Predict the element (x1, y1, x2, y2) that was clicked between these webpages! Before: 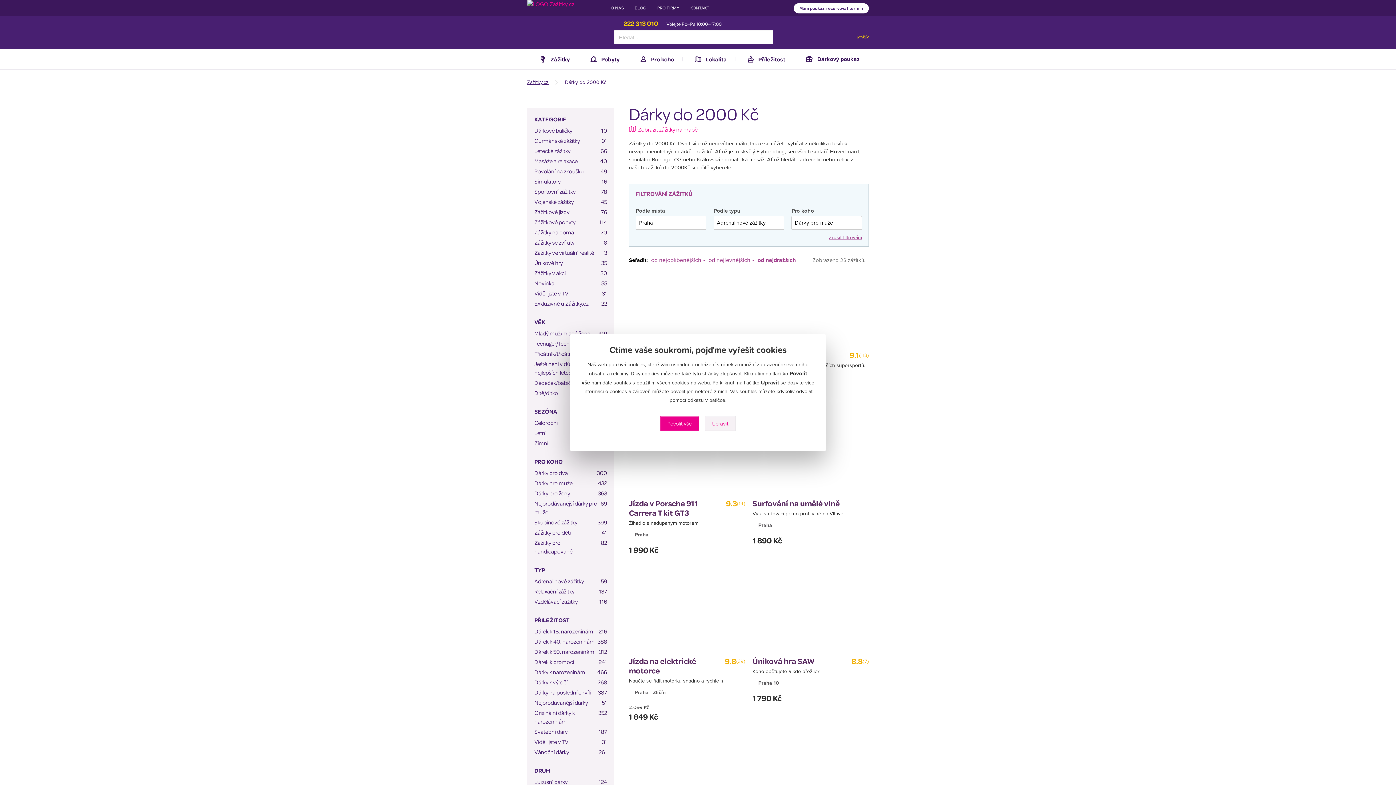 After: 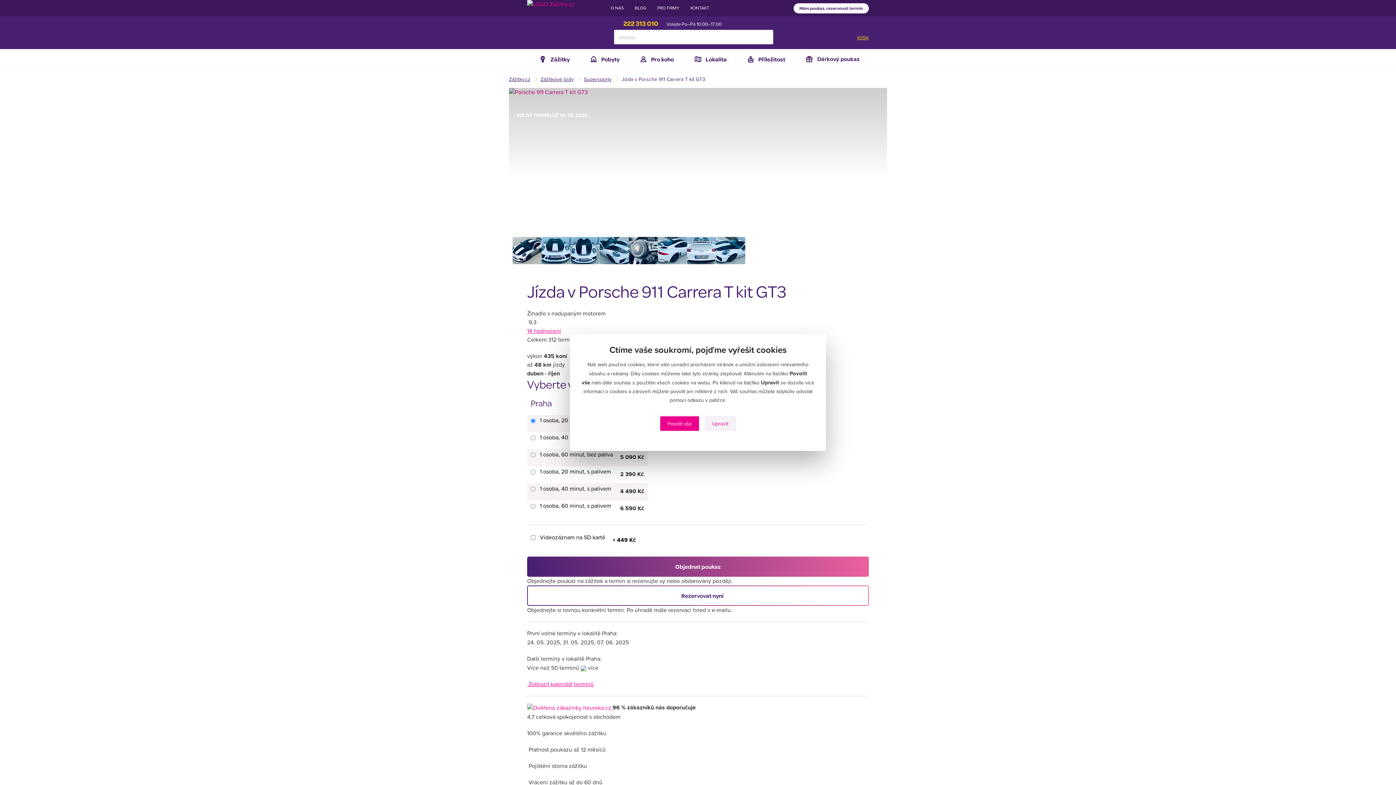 Action: bbox: (629, 420, 745, 493)